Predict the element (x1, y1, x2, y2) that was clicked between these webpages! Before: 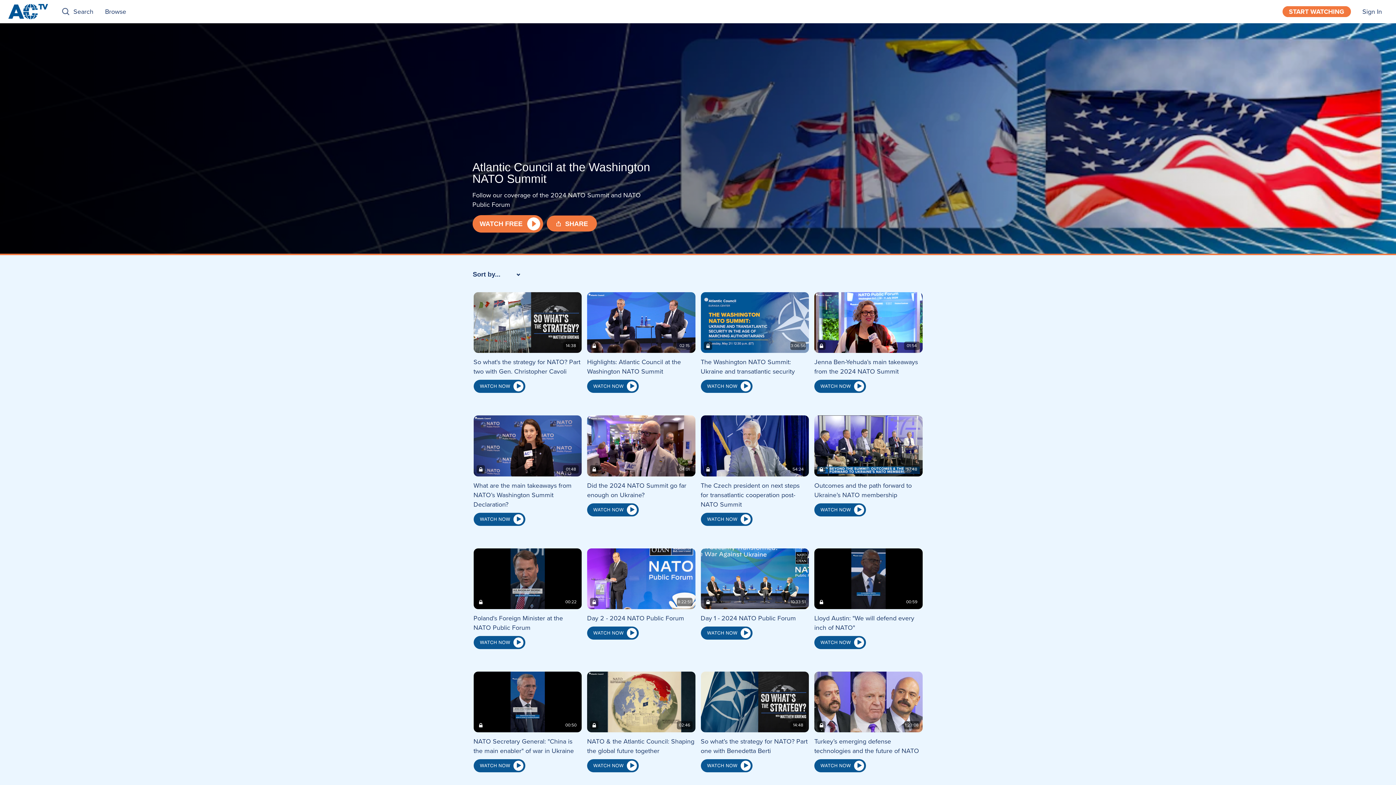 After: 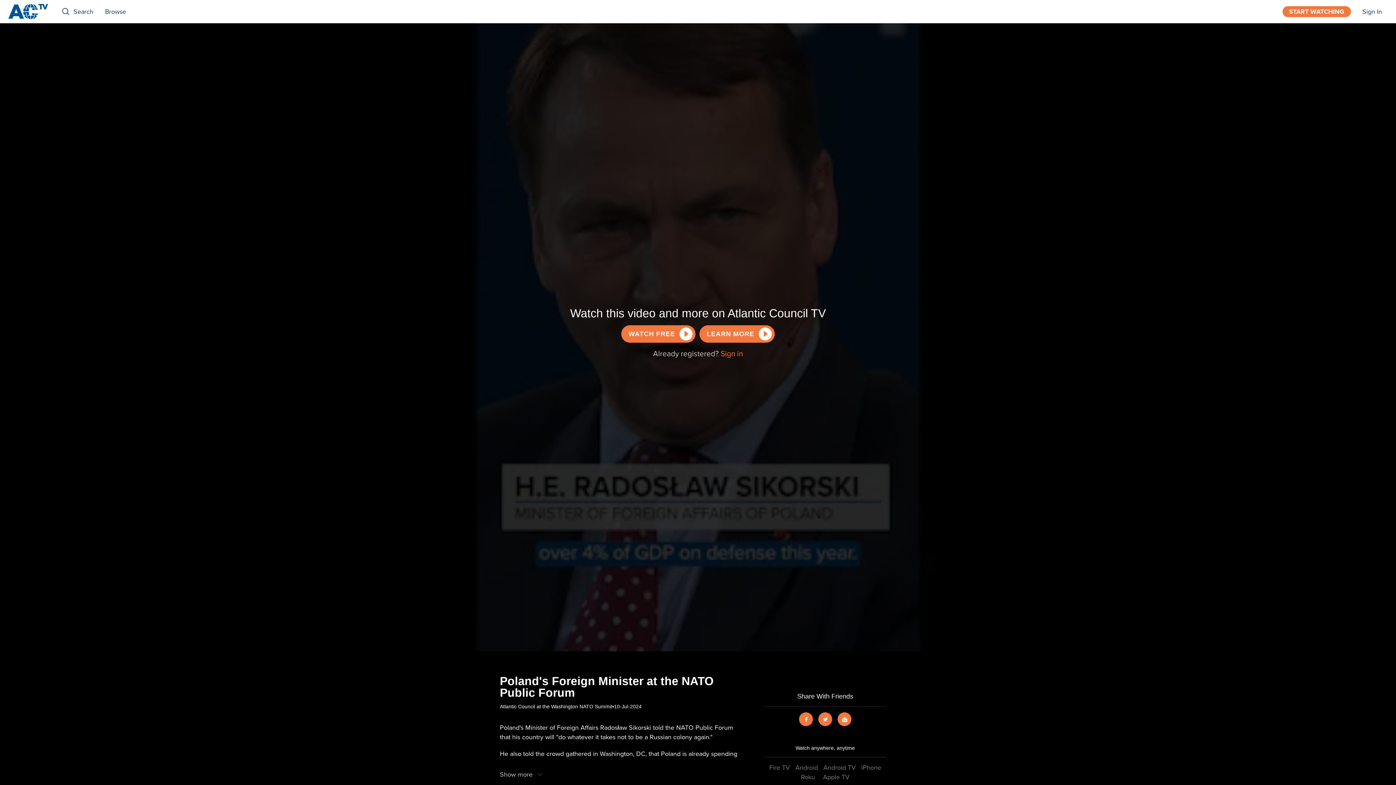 Action: label: Poland's Foreign Minister at the NATO Public Forum bbox: (473, 613, 581, 649)